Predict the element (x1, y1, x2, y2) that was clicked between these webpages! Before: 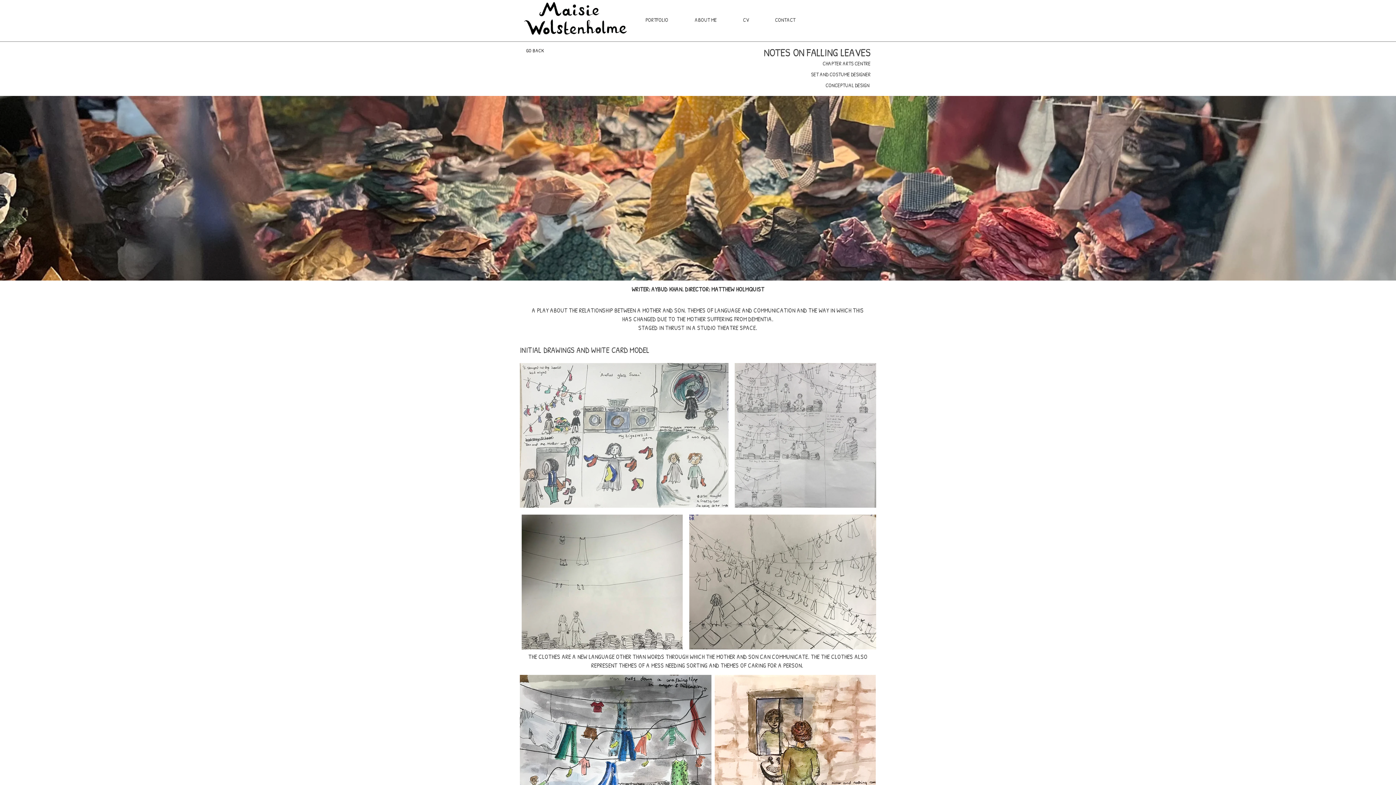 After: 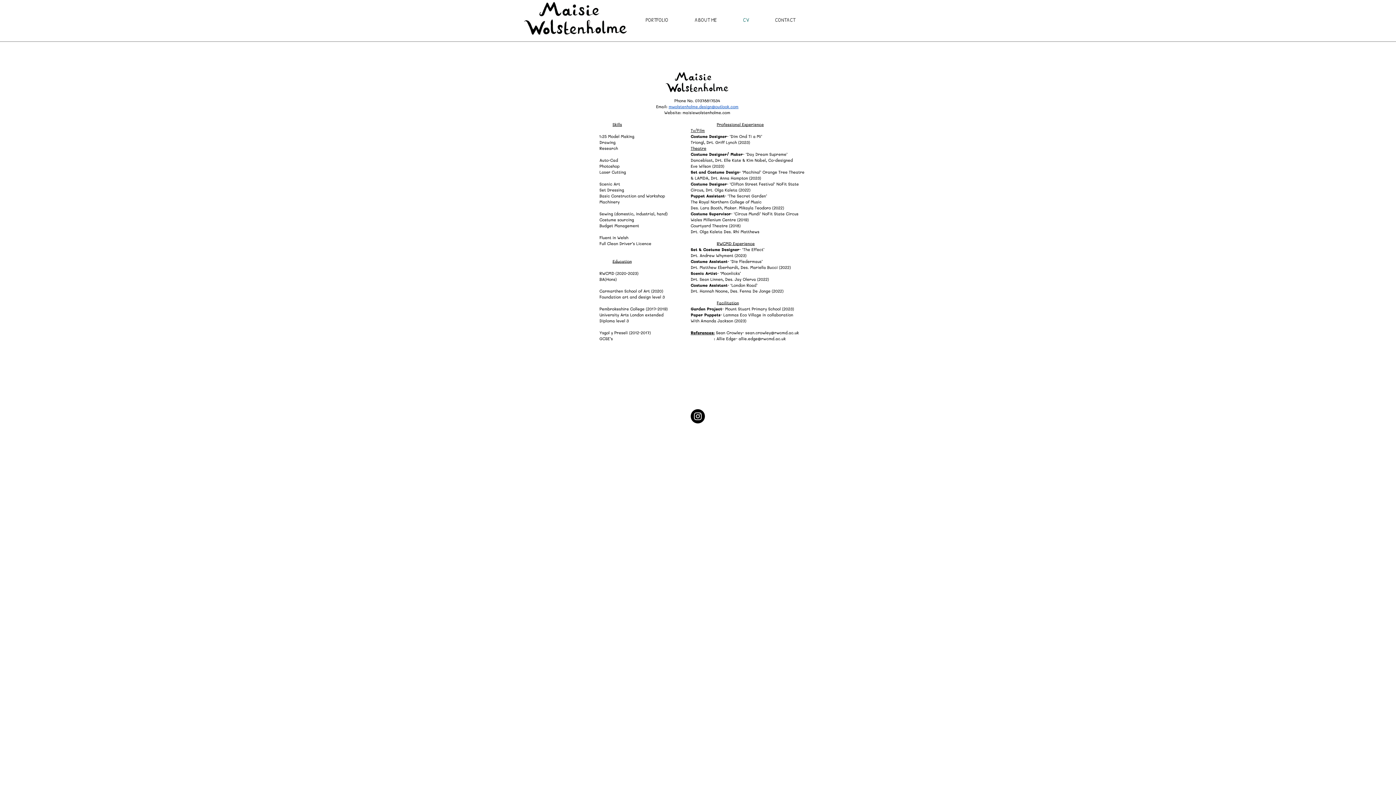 Action: bbox: (730, 10, 762, 29) label: CV